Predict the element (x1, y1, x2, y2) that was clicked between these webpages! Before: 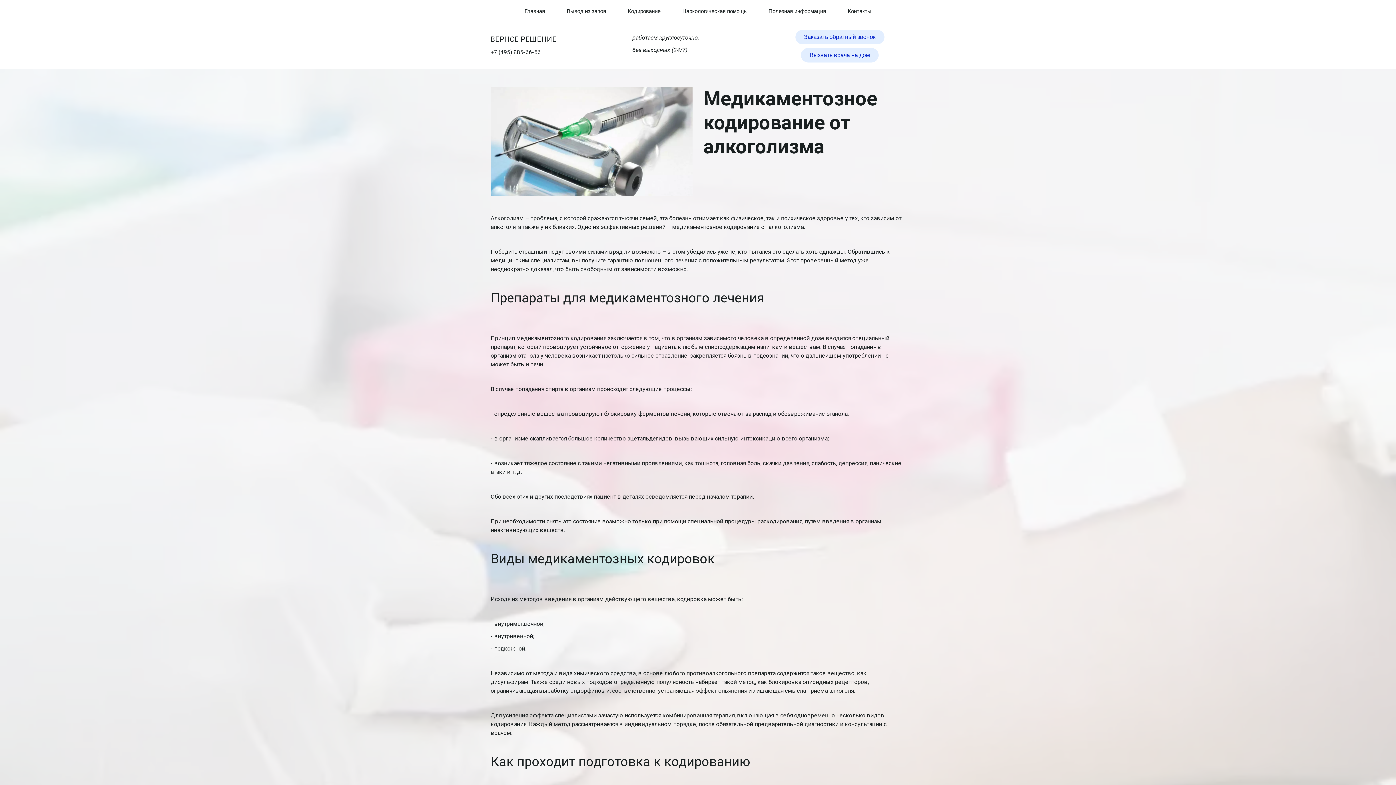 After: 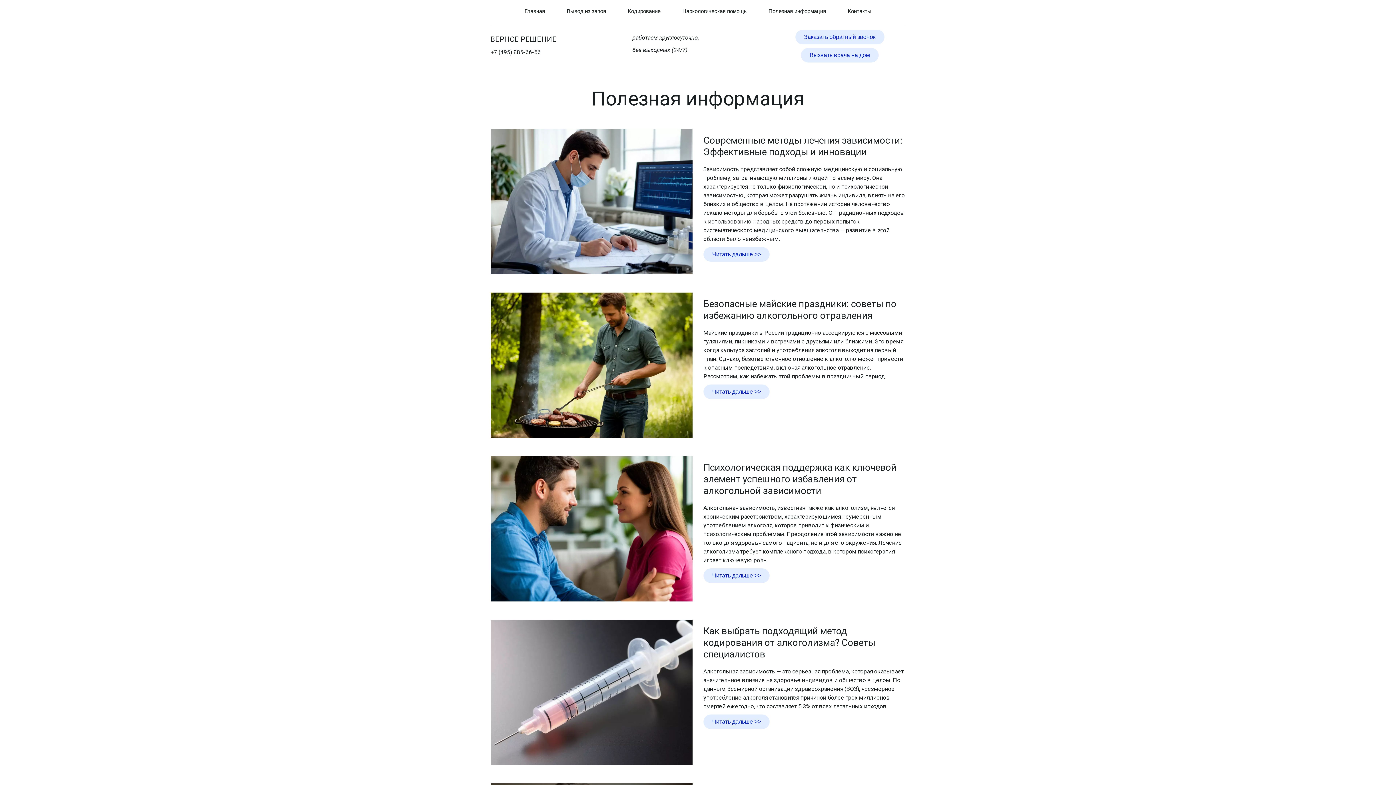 Action: bbox: (768, 7, 826, 14) label: Полезная информация